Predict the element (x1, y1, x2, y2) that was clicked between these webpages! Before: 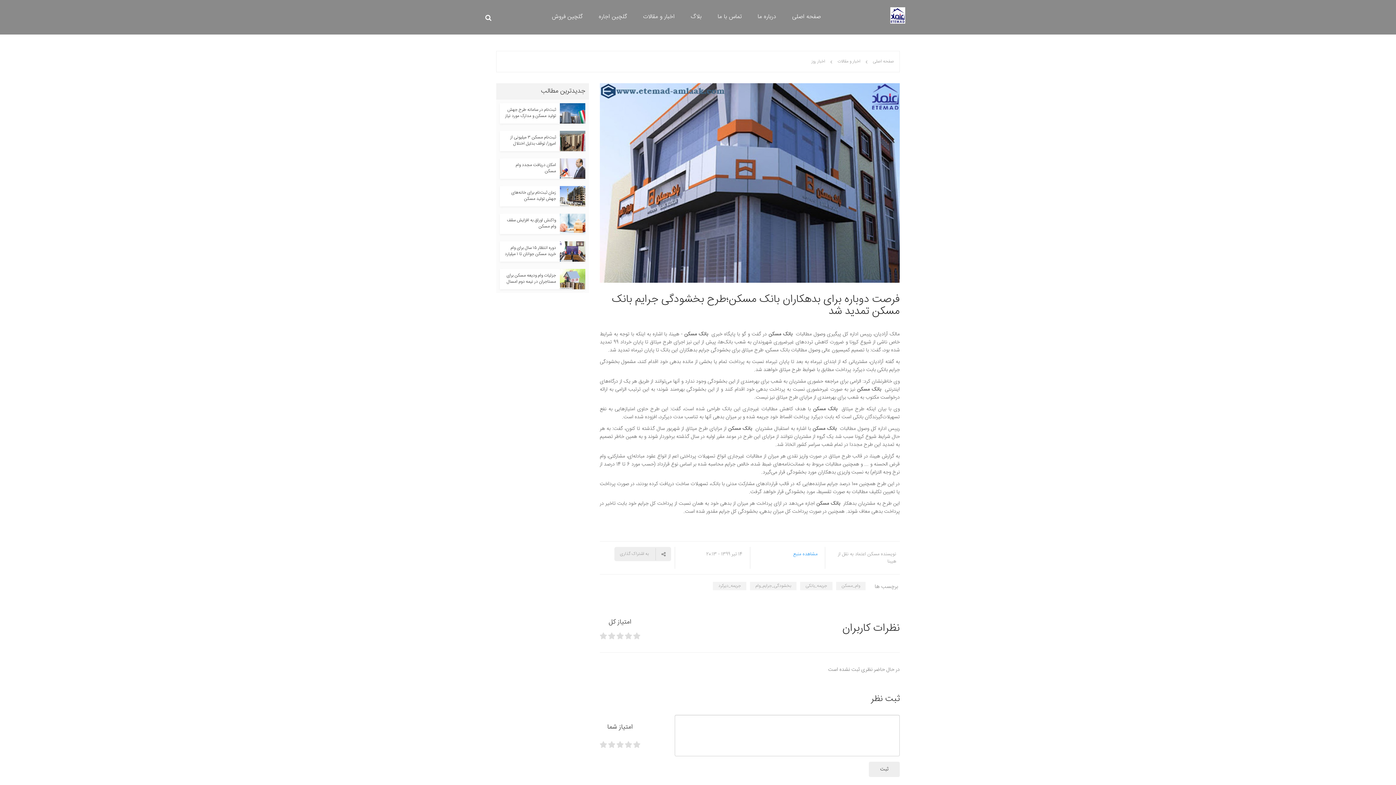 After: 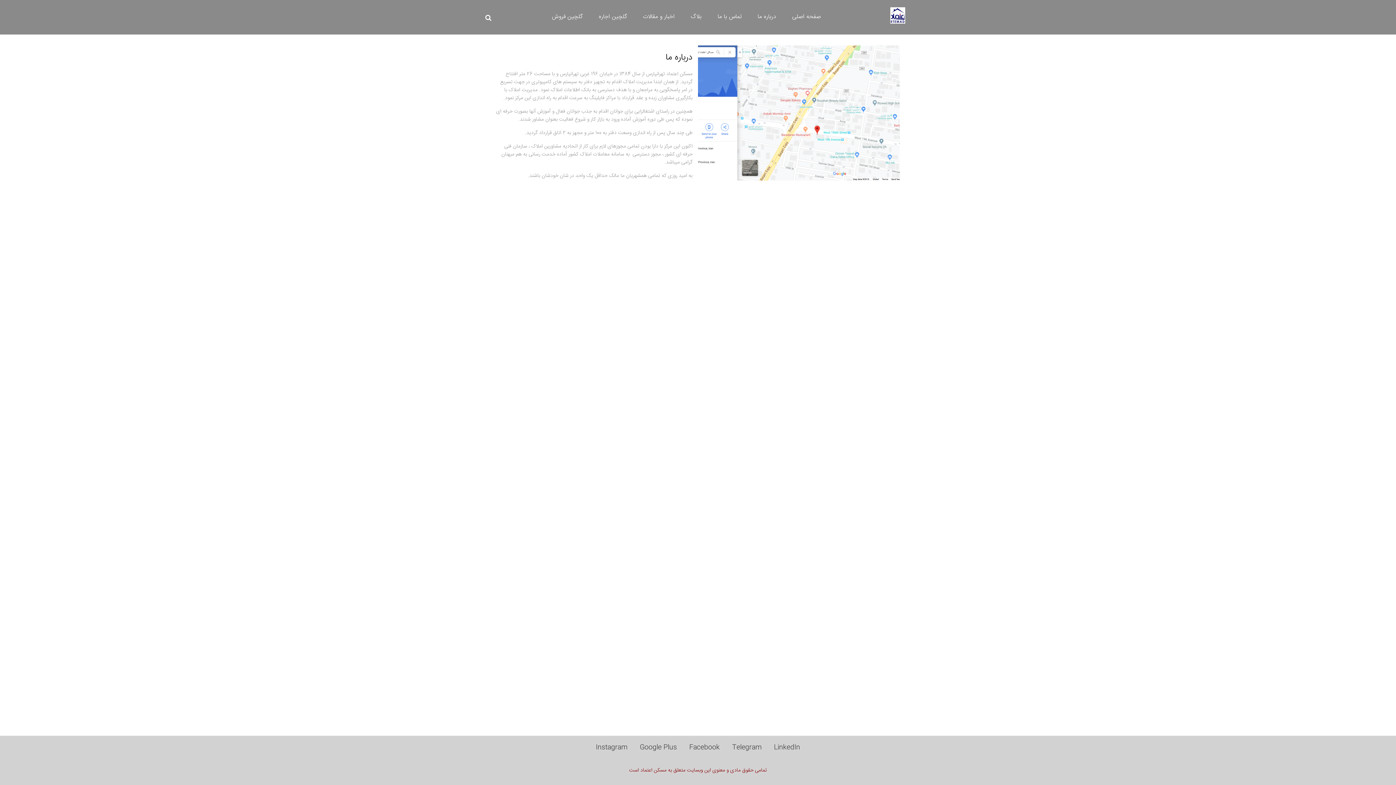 Action: label: درباره ما bbox: (749, 7, 784, 26)